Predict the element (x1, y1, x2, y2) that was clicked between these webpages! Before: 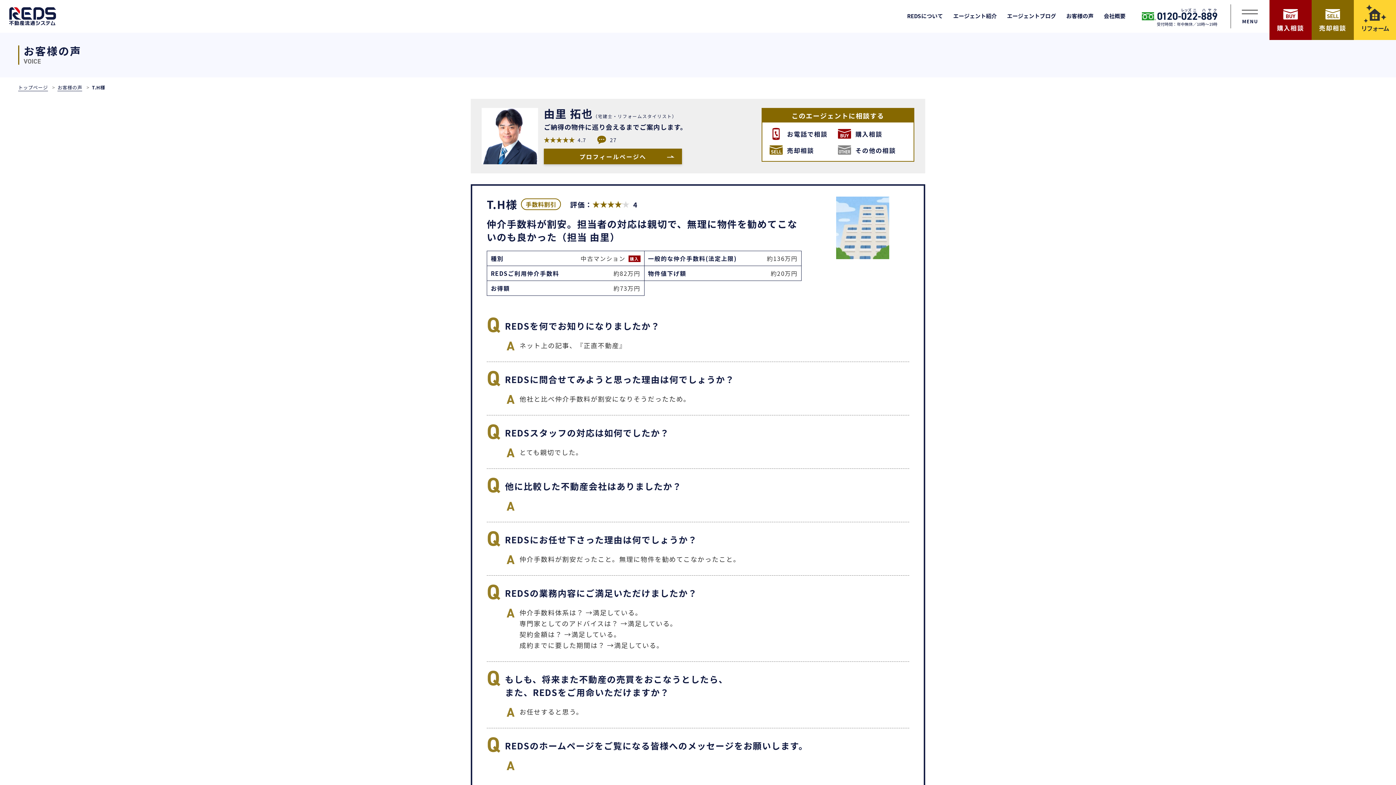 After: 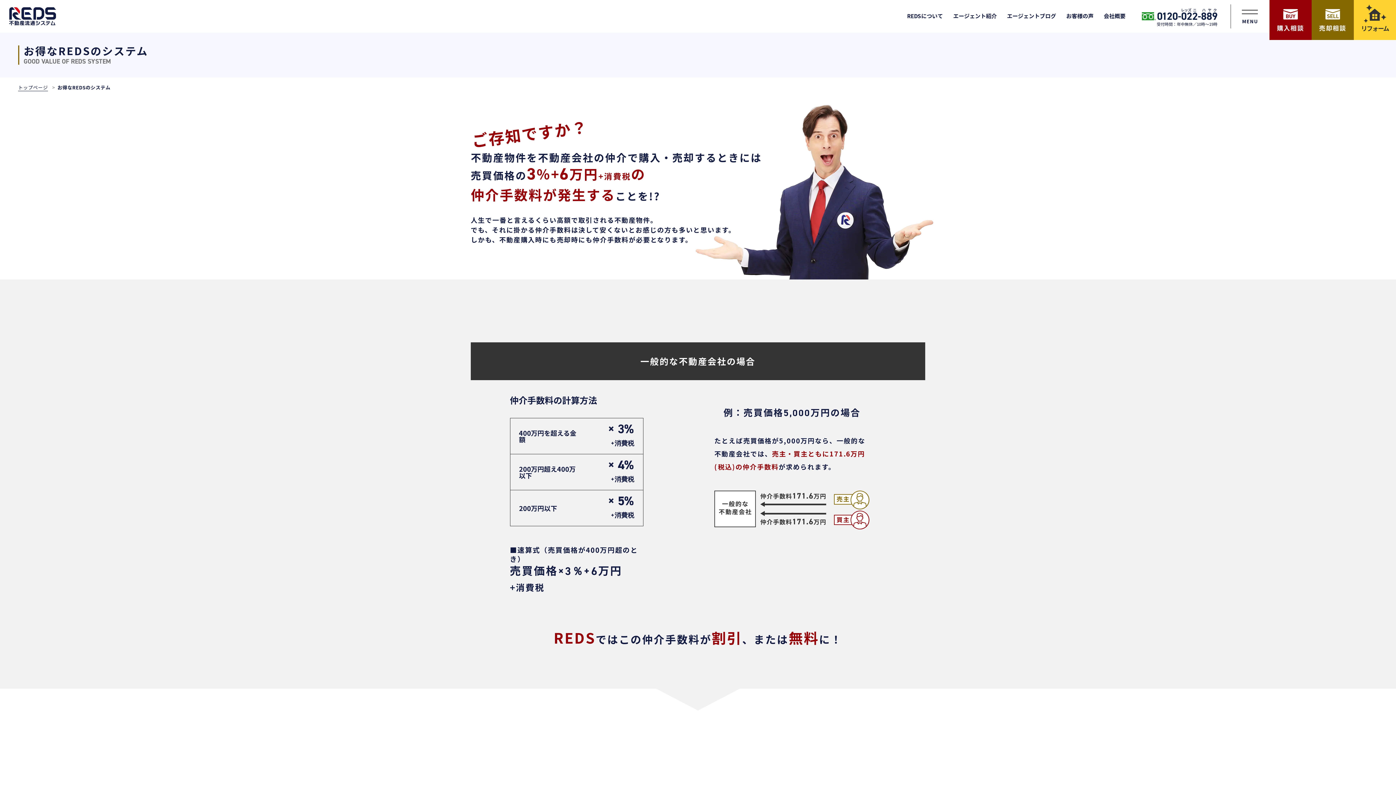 Action: bbox: (907, 10, 943, 22) label: REDSについて